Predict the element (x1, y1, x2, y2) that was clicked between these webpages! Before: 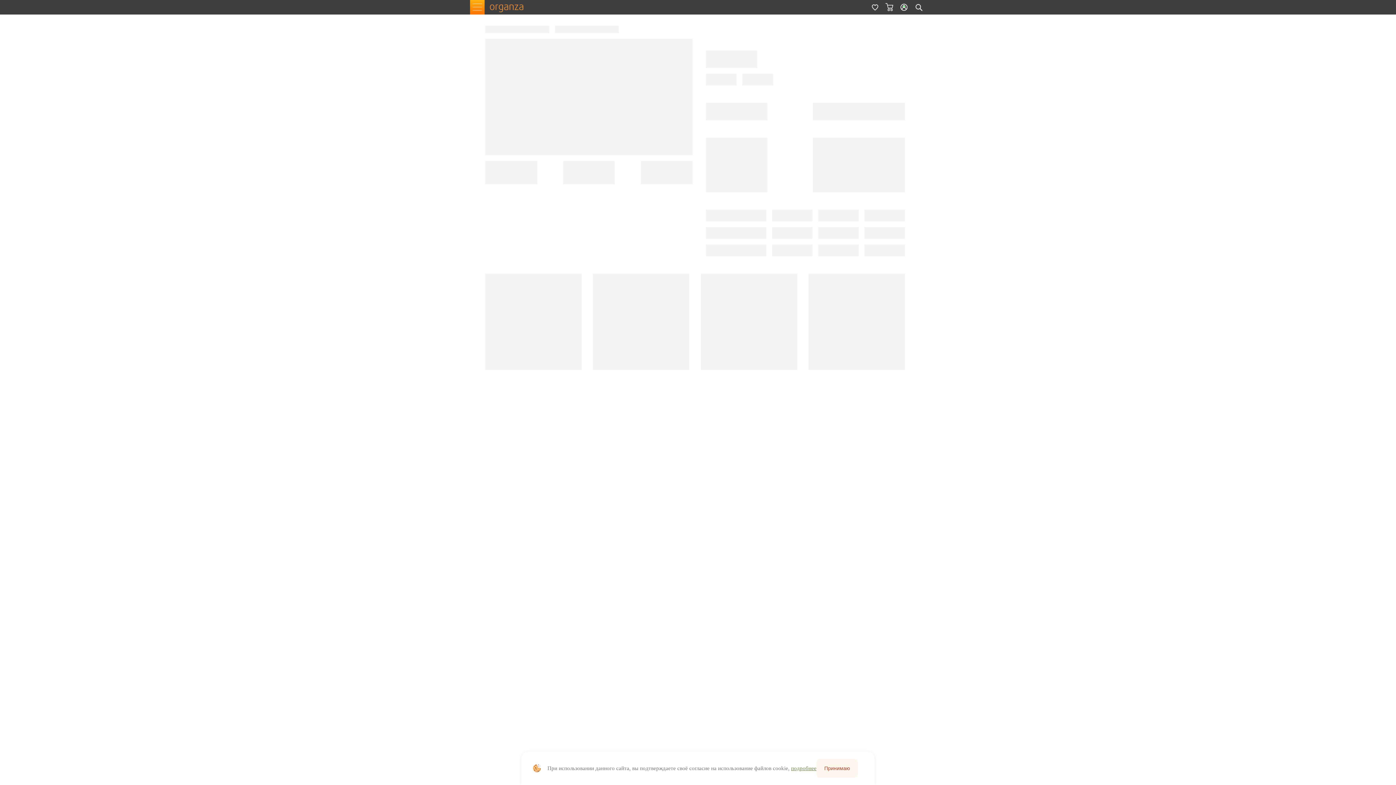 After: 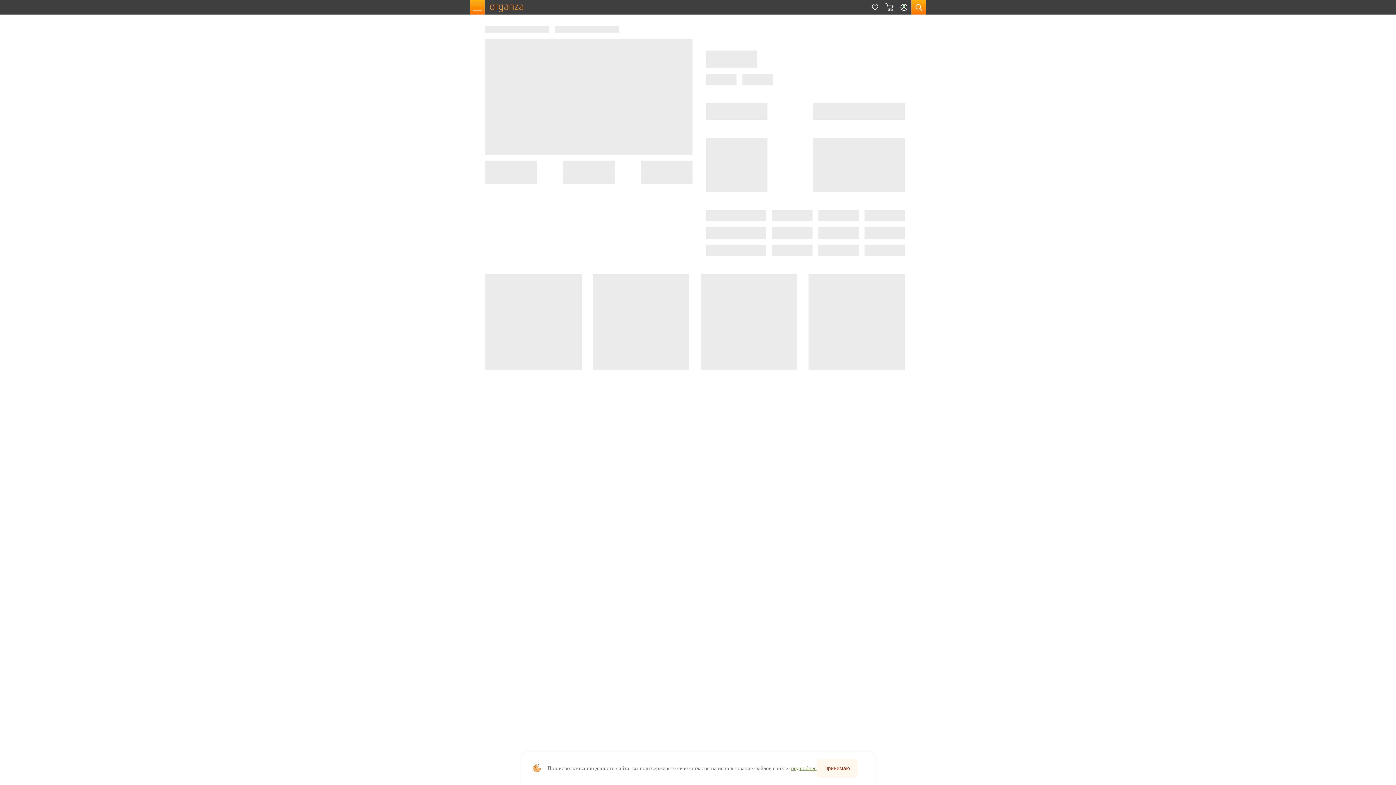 Action: bbox: (911, 0, 926, 14)